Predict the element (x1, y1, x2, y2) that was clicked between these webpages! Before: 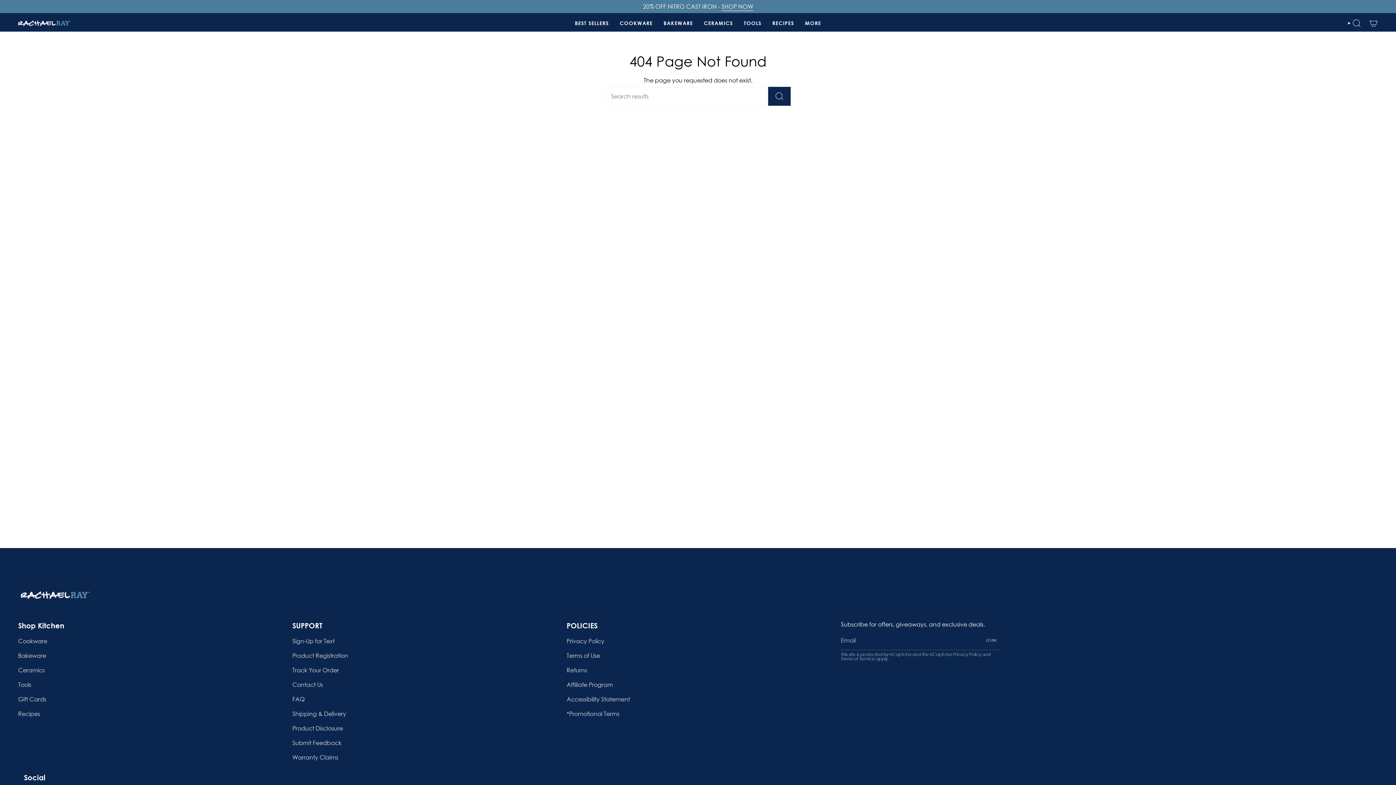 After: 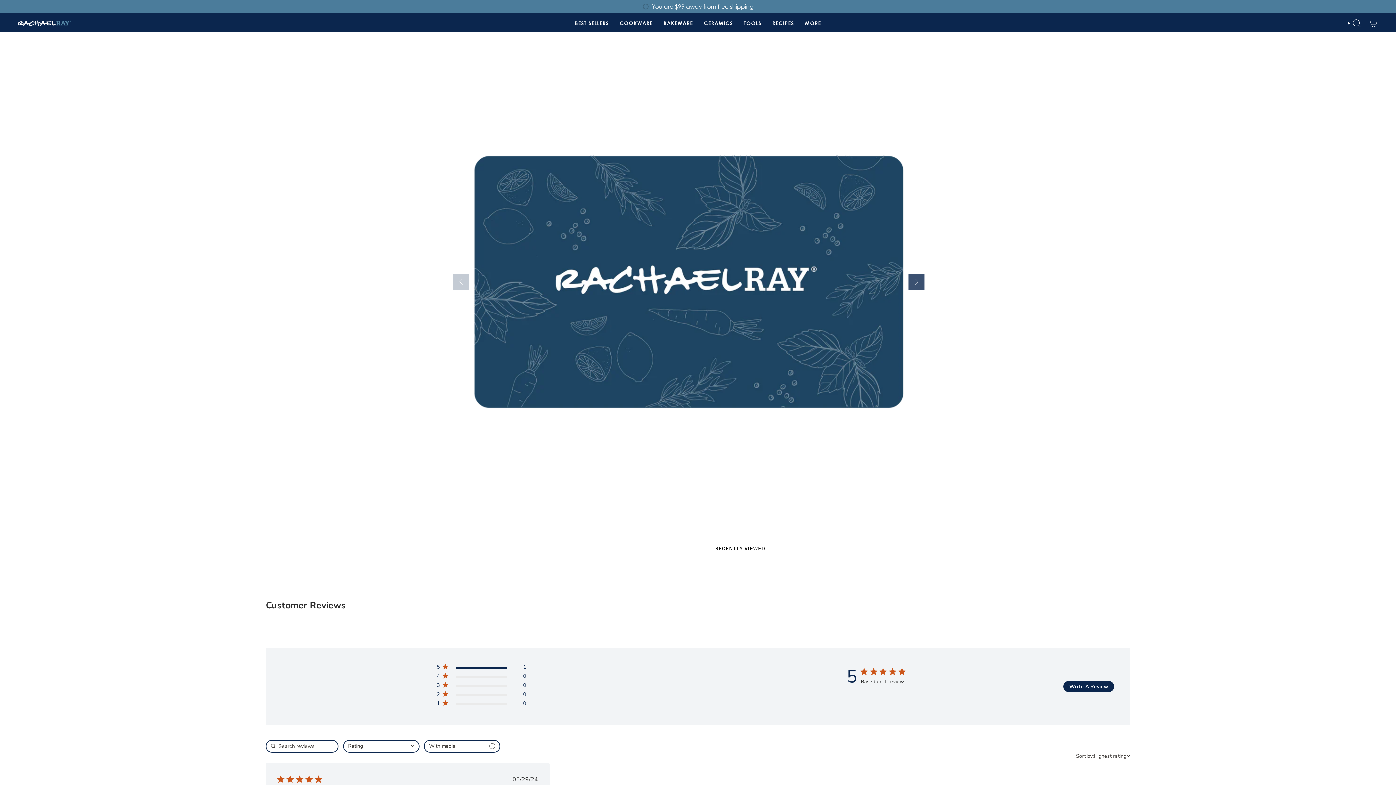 Action: bbox: (18, 696, 46, 703) label: Gift Cards
footer link